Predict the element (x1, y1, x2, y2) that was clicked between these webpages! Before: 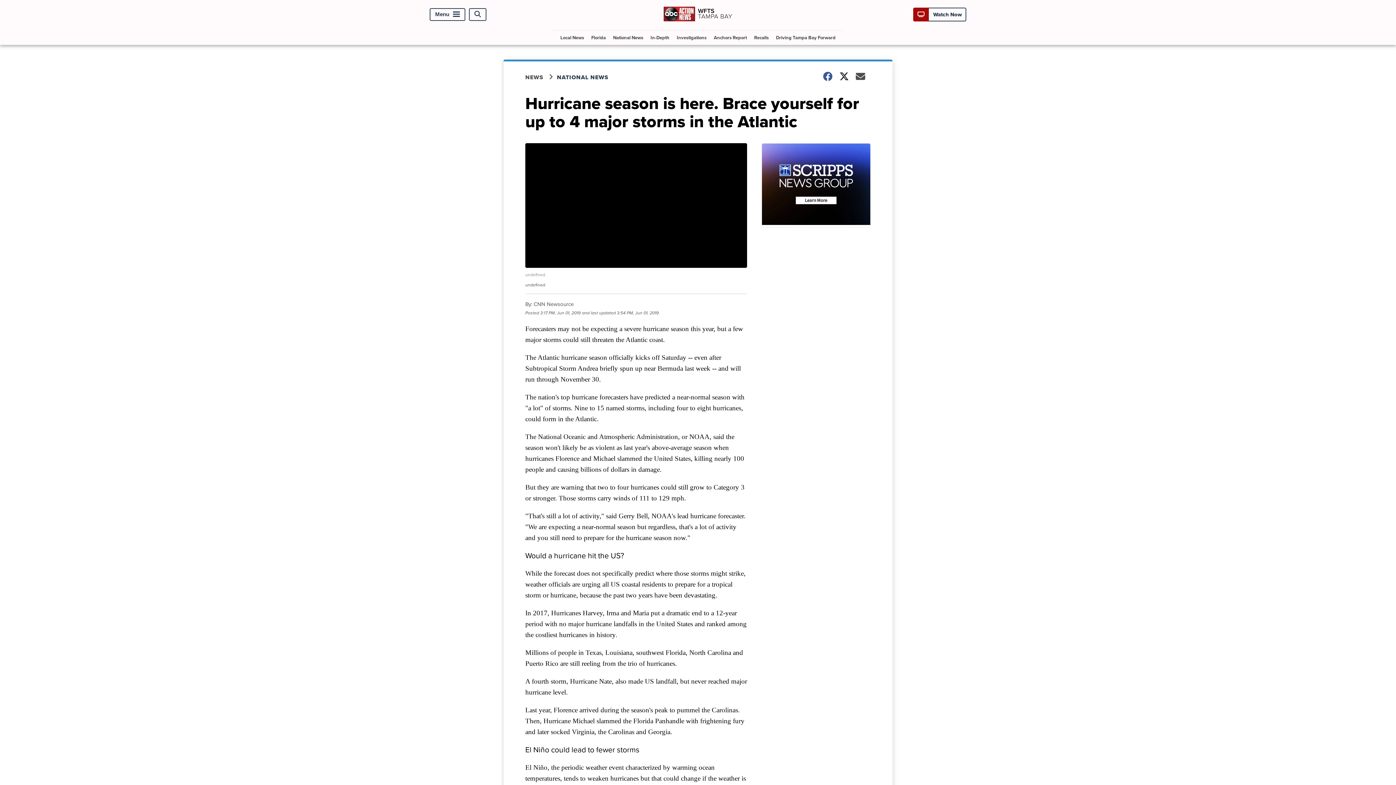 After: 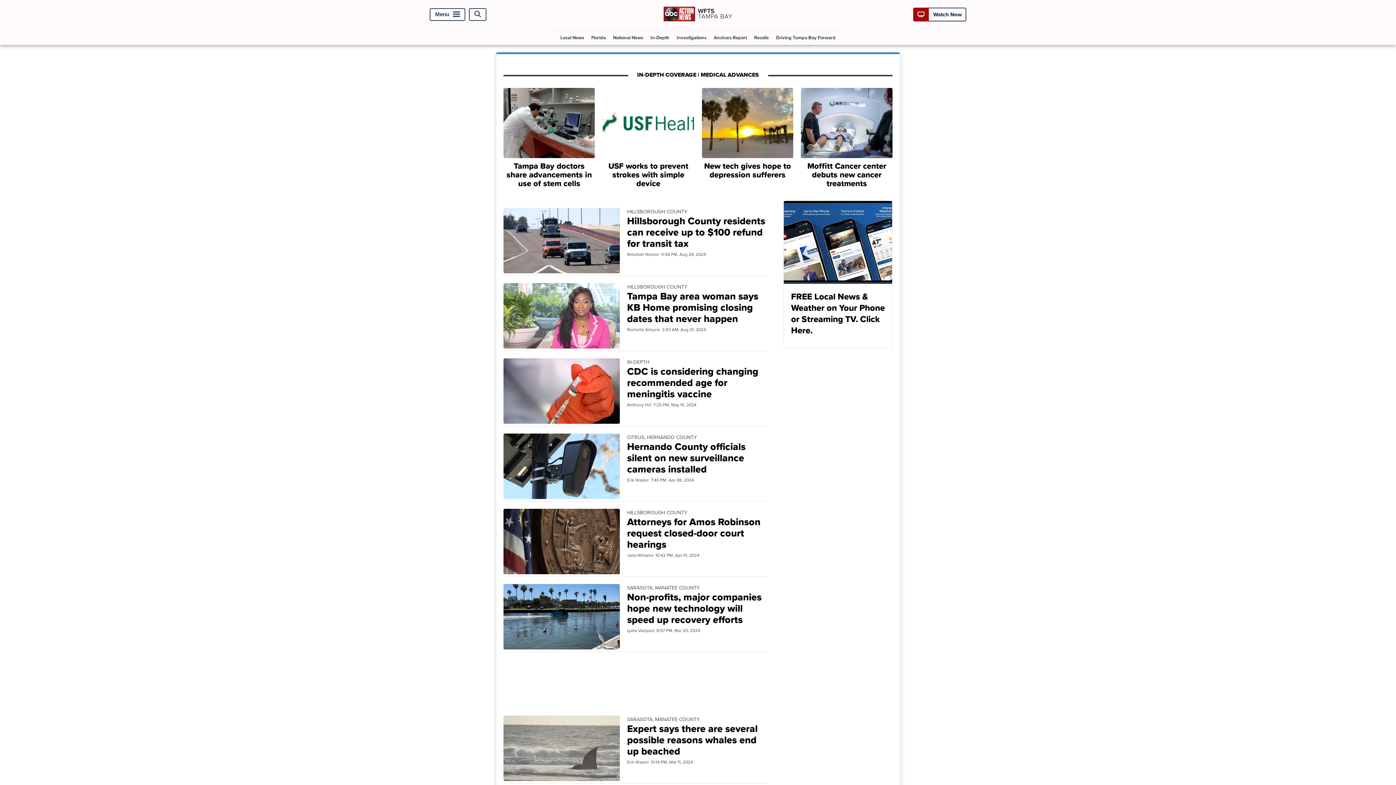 Action: label: In-Depth bbox: (647, 30, 672, 44)